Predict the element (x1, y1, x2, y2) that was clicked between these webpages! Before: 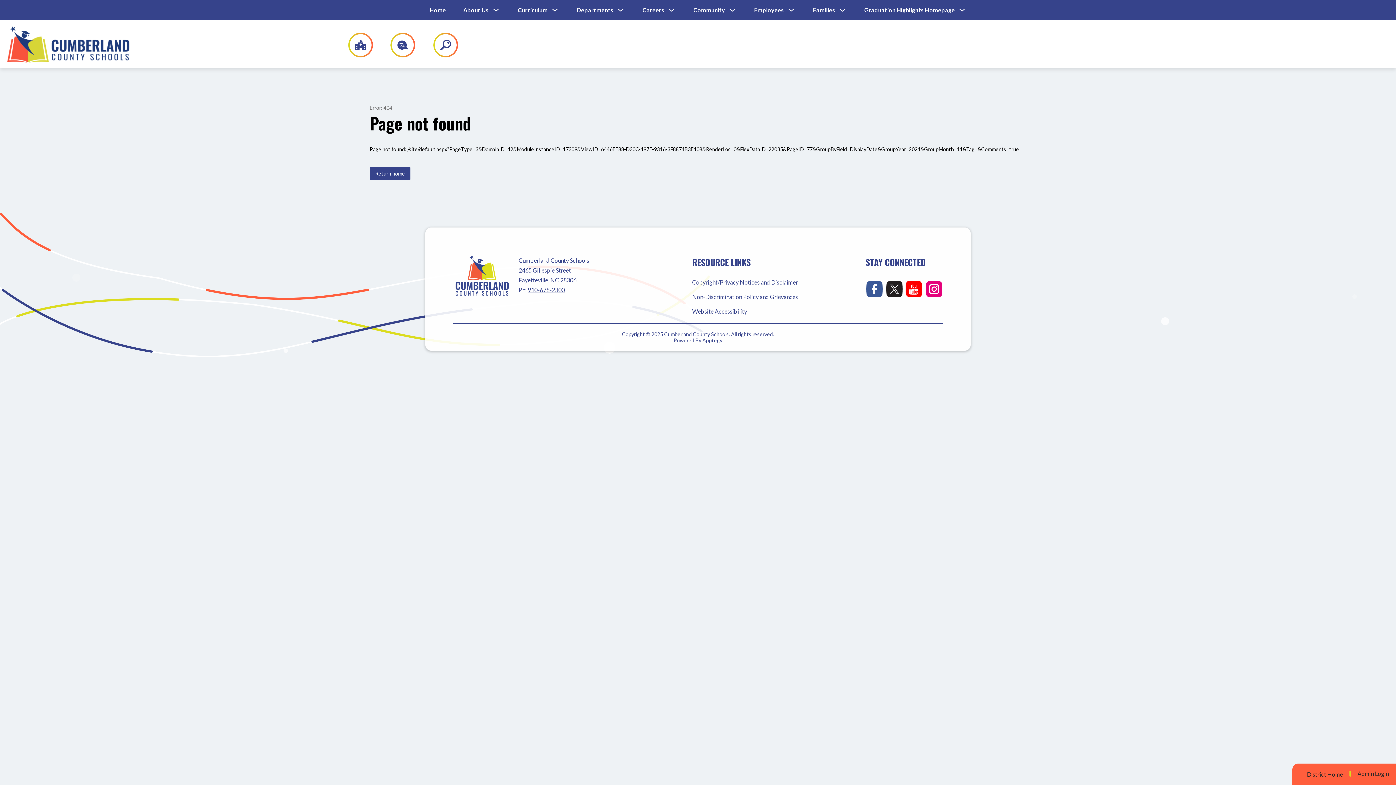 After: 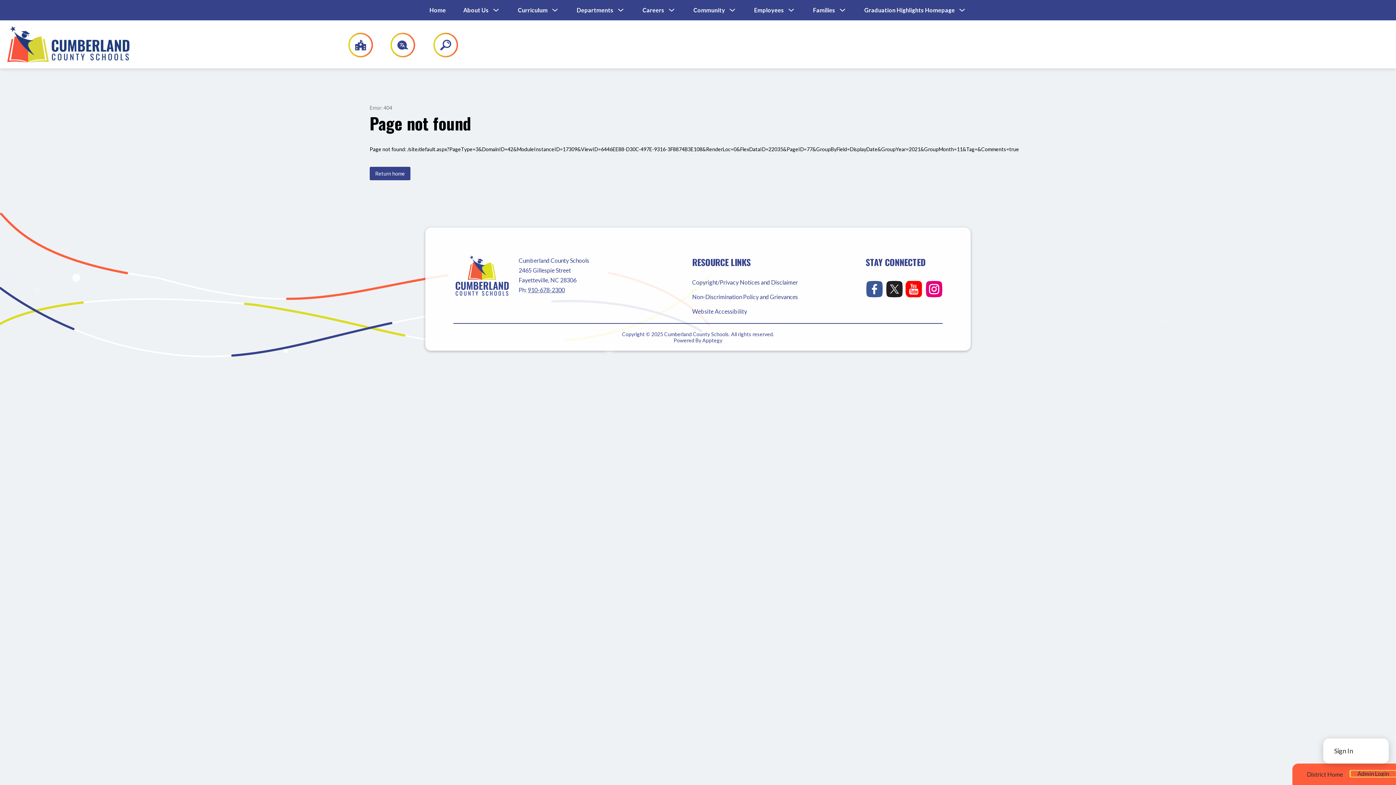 Action: label: user options bbox: (1350, 771, 1396, 777)